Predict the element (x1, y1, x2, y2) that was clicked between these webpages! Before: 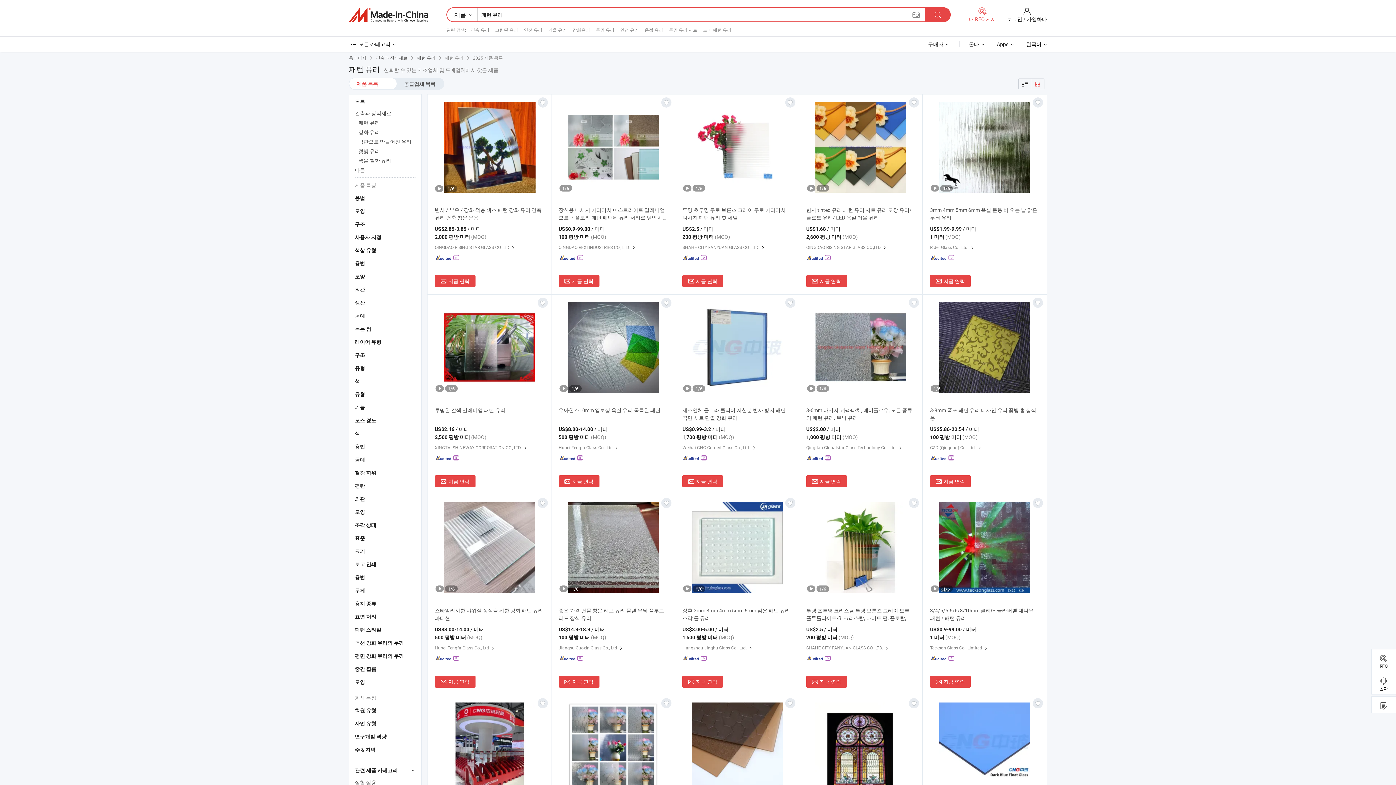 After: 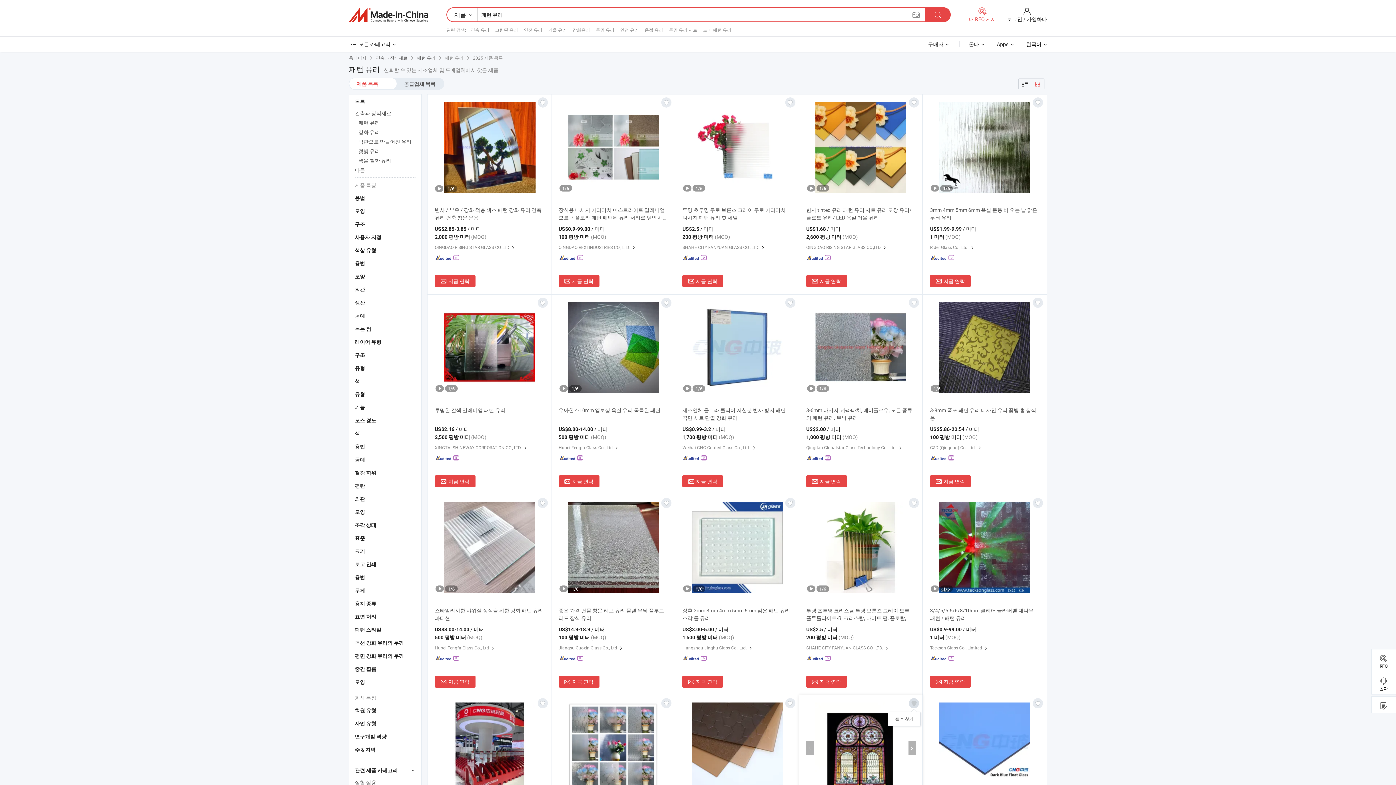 Action: bbox: (909, 698, 919, 708) label:  